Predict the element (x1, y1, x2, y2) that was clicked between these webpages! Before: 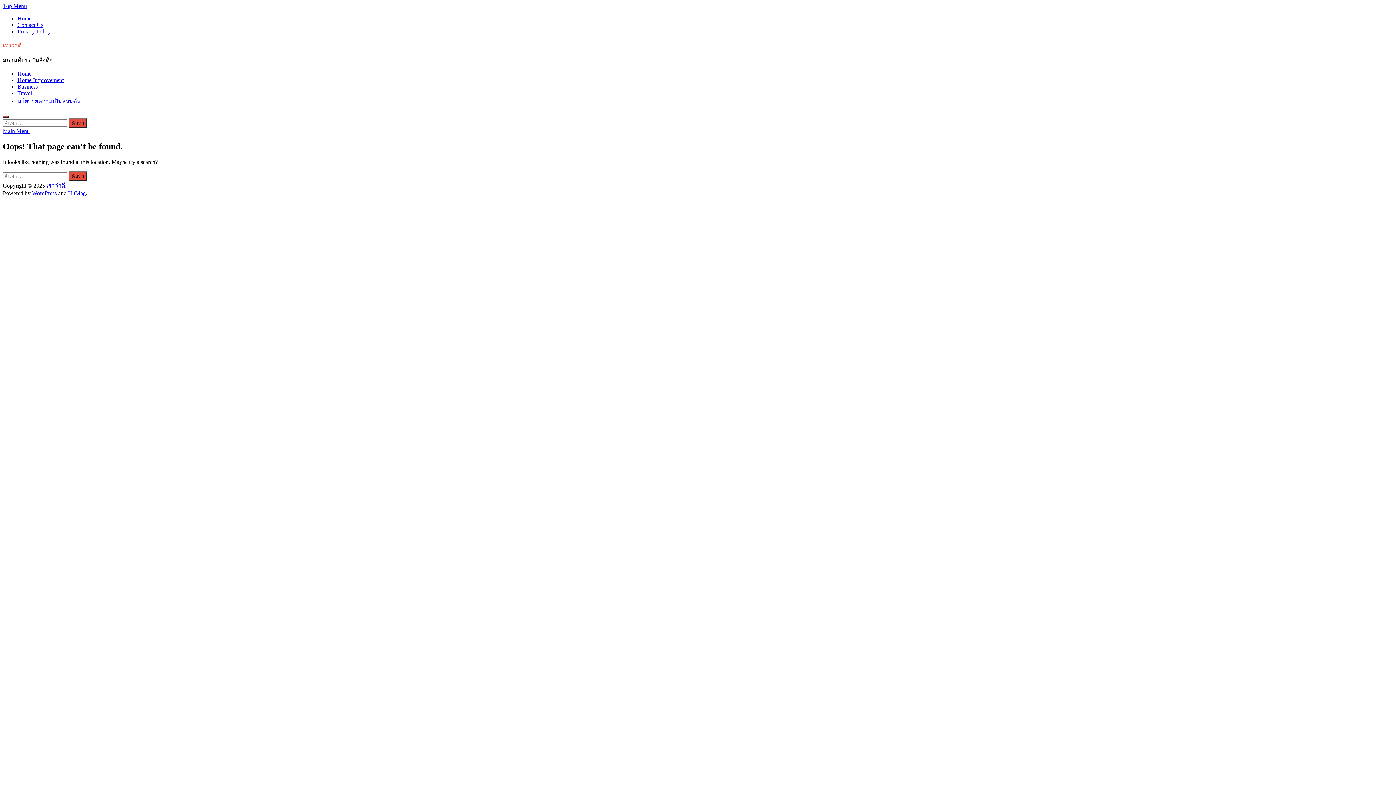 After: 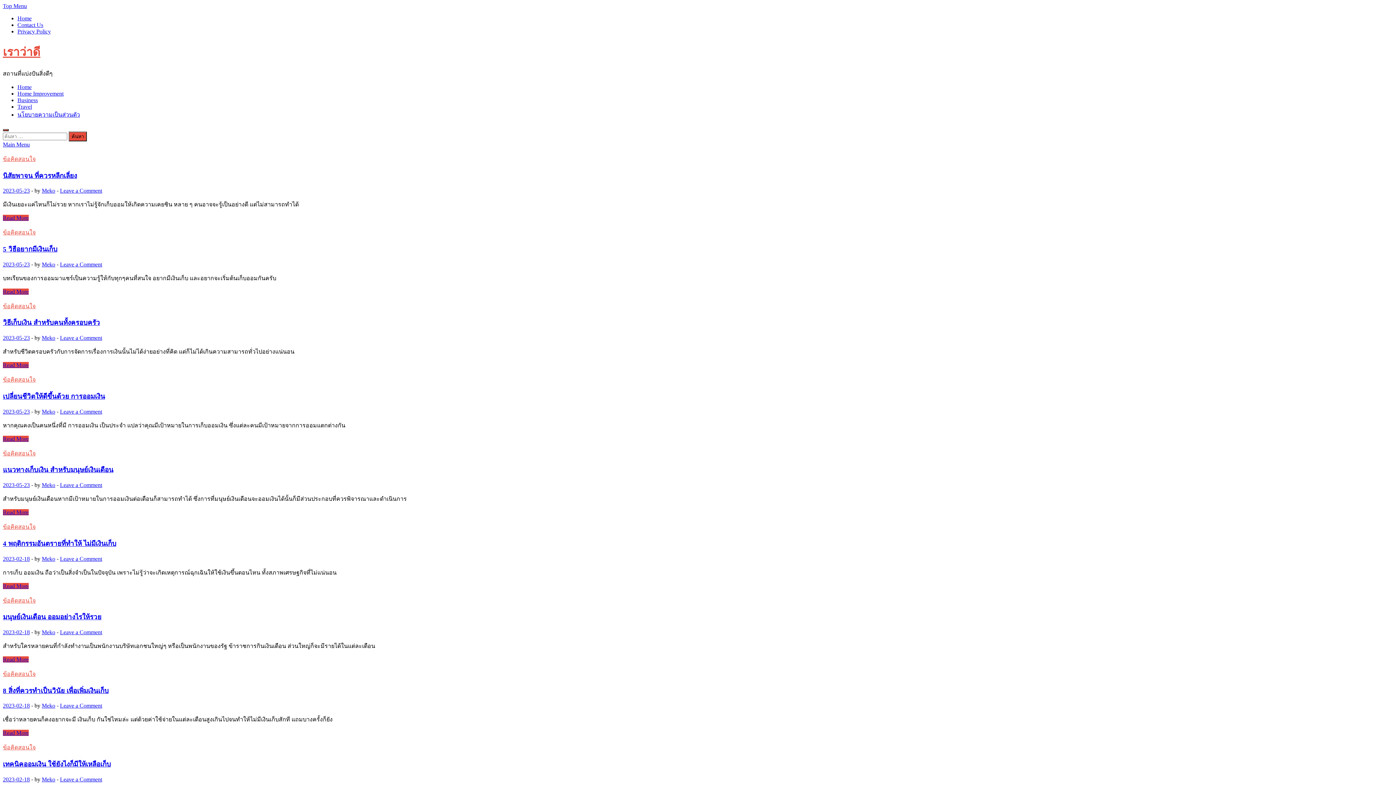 Action: bbox: (2, 42, 21, 48) label: เราว่าดี